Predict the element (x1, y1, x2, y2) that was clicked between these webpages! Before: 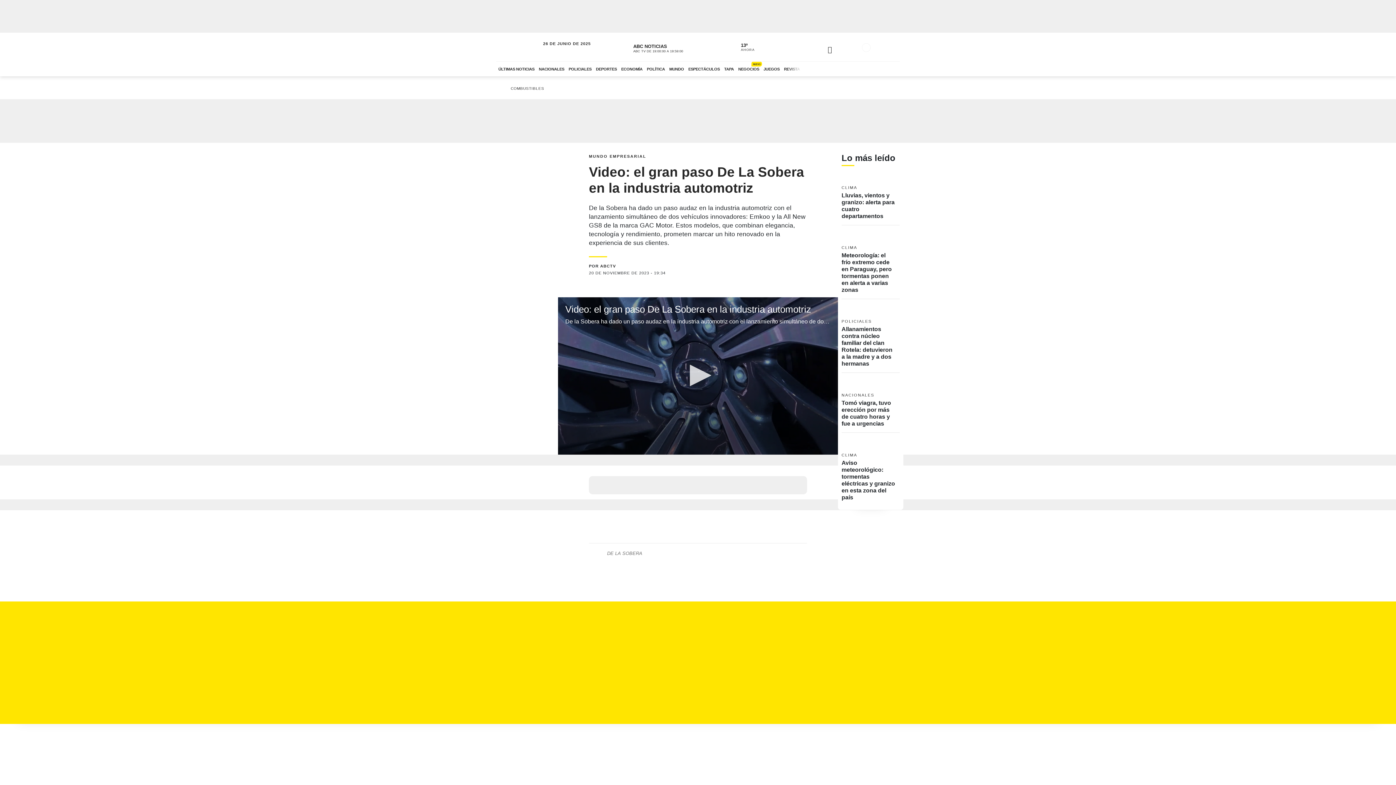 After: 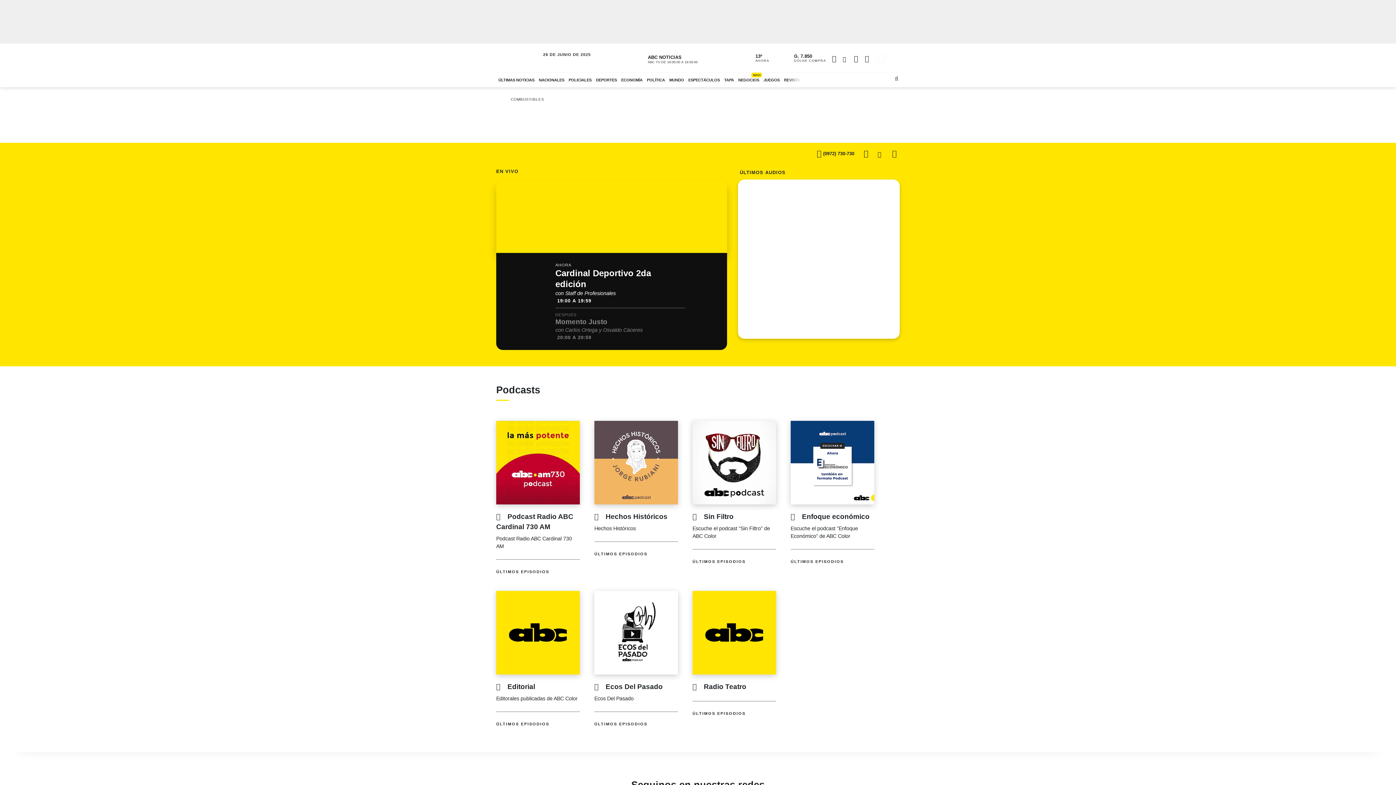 Action: label: Ir a ABC AM 730 bbox: (830, 64, 859, 70)